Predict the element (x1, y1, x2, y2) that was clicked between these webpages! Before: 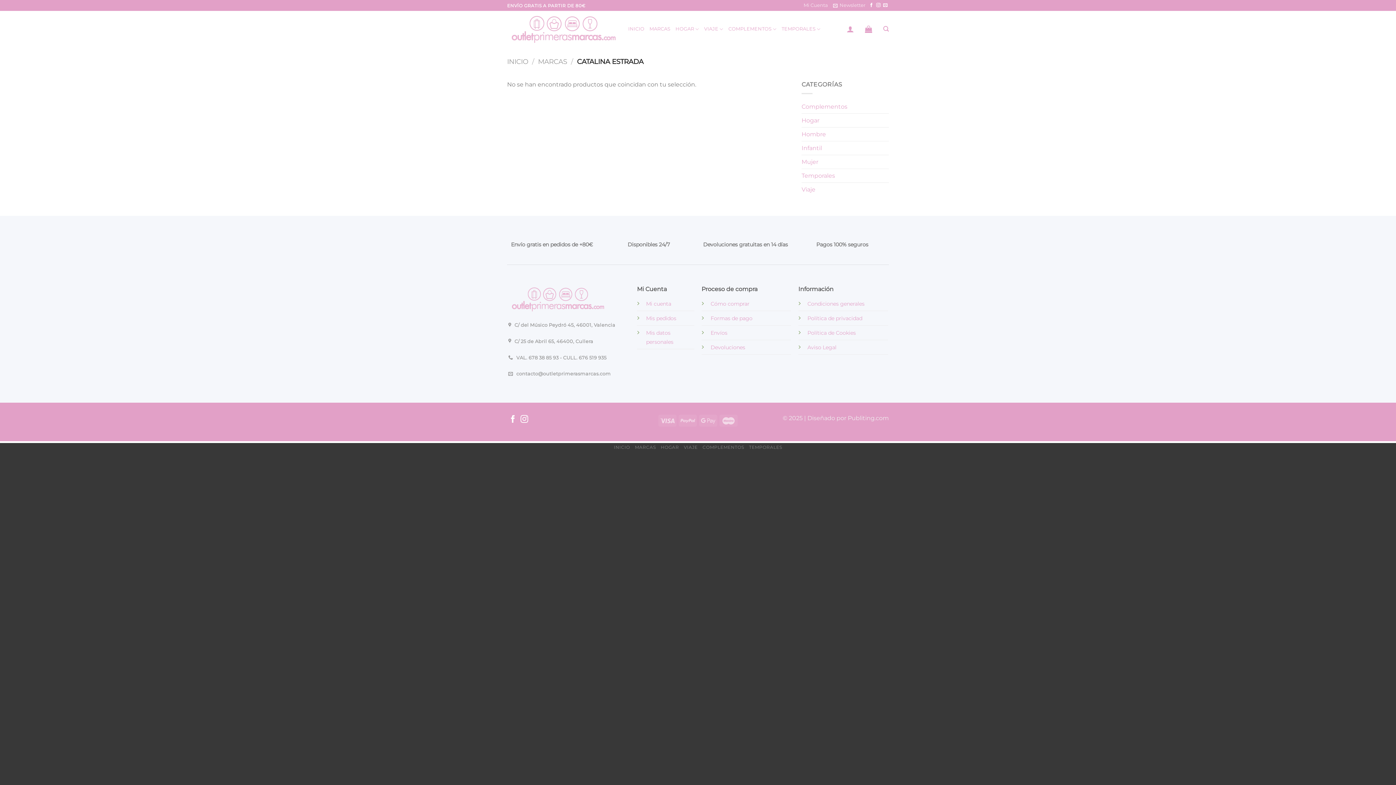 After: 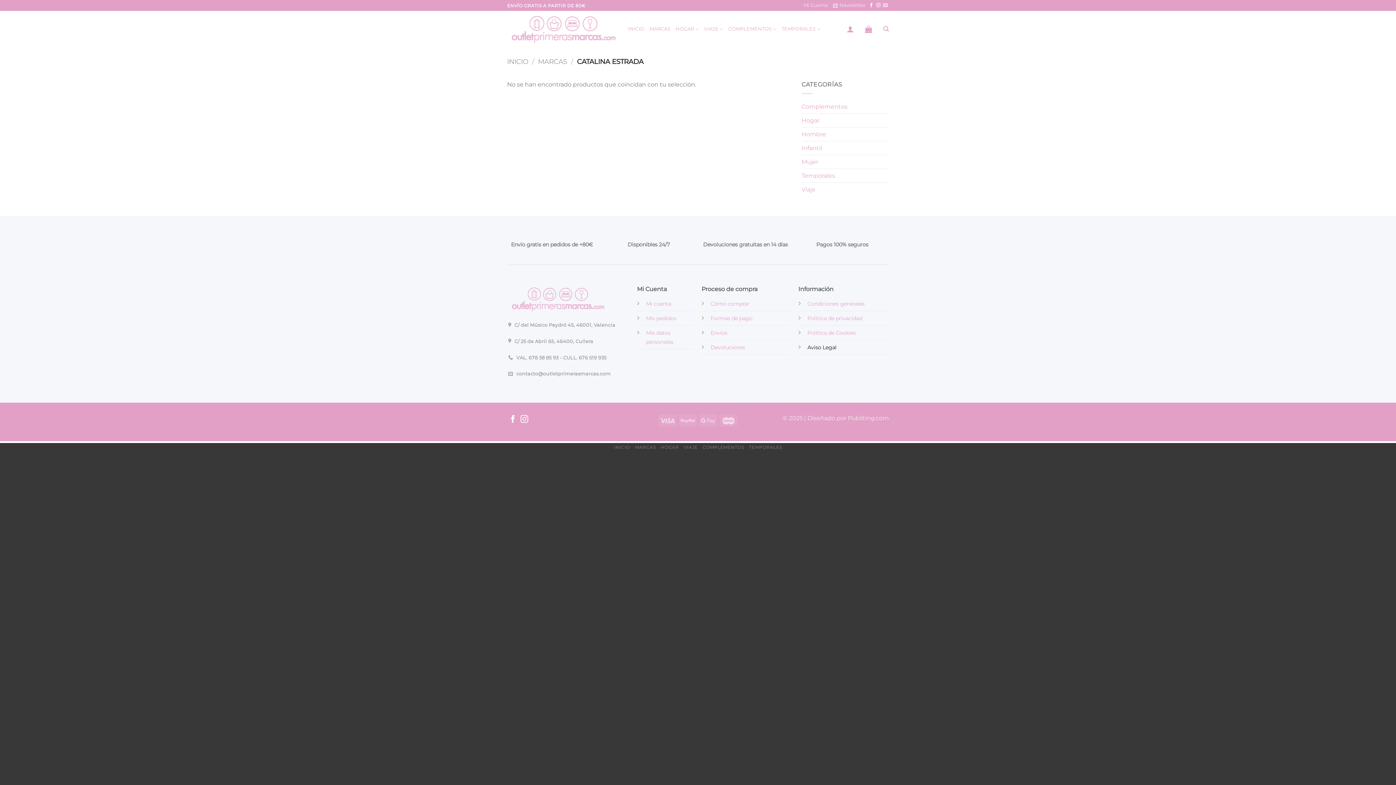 Action: label: Aviso Legal bbox: (807, 344, 836, 350)